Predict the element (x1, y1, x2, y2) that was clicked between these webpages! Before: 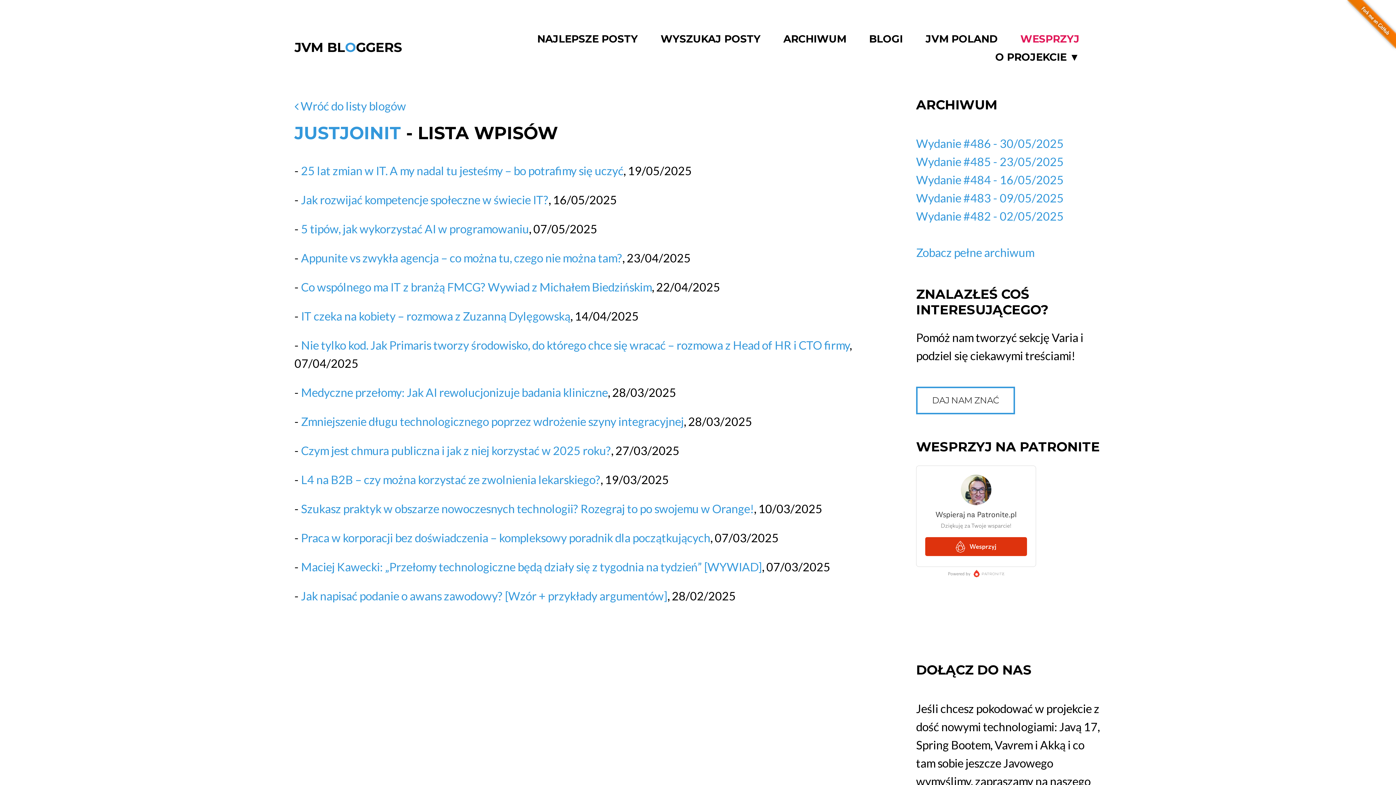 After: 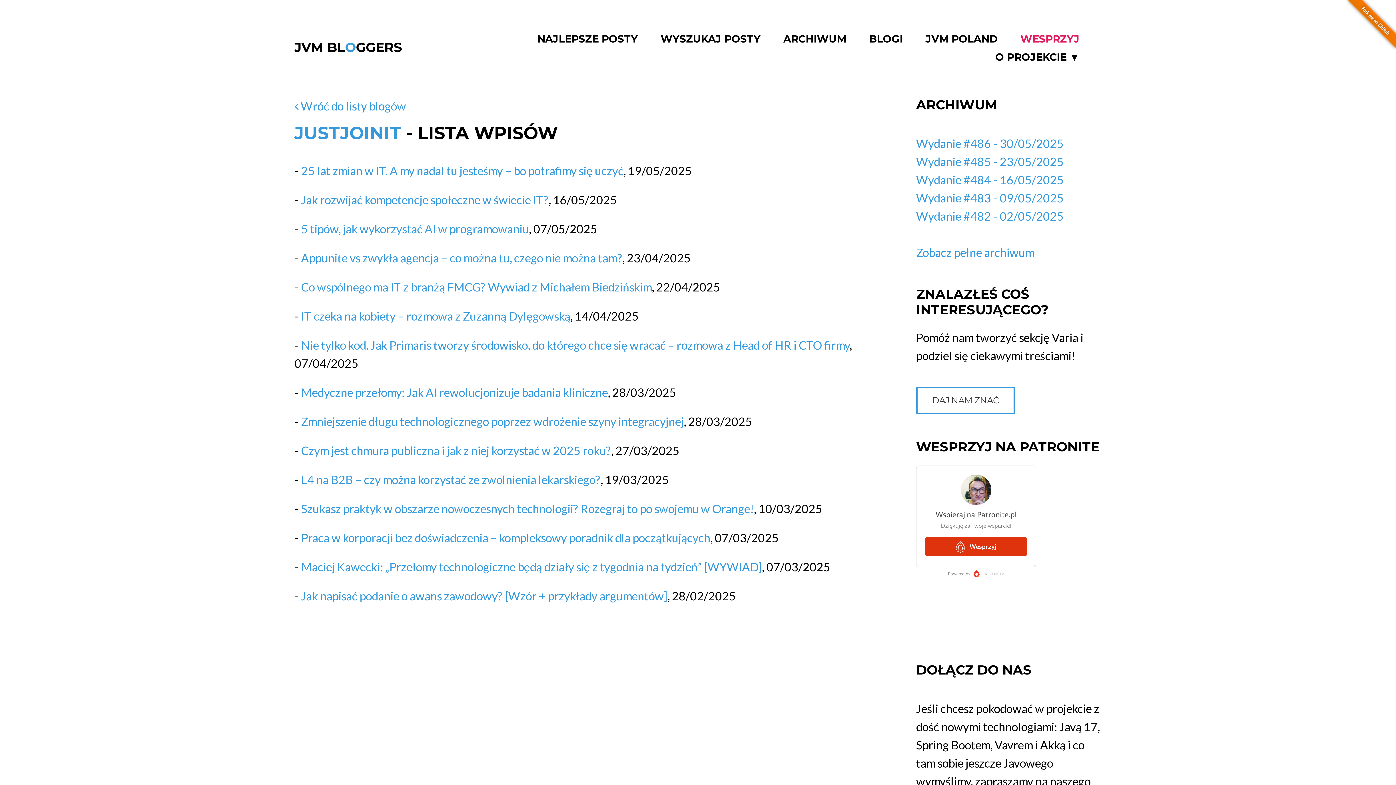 Action: label: 5 tipów, jak wykorzystać AI w programowaniu bbox: (301, 221, 529, 235)